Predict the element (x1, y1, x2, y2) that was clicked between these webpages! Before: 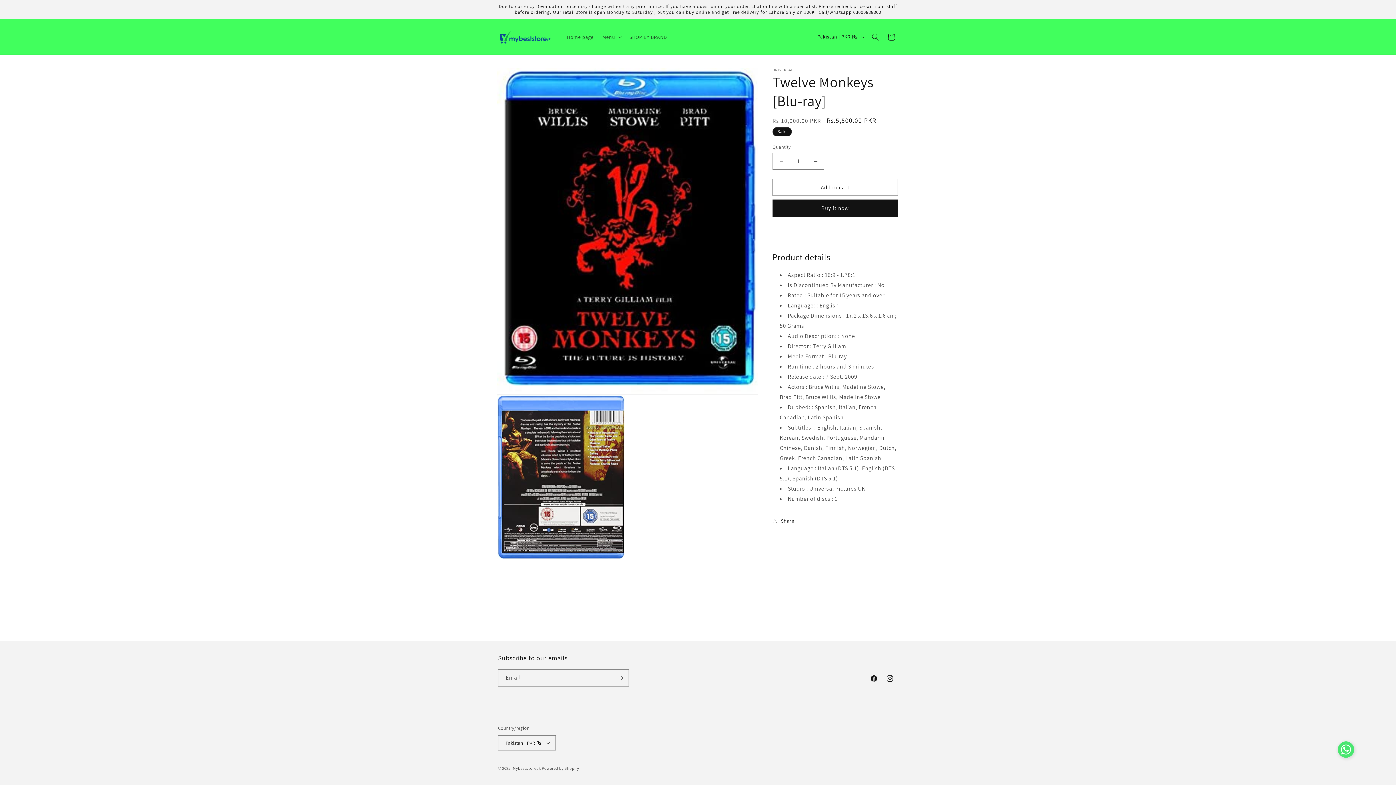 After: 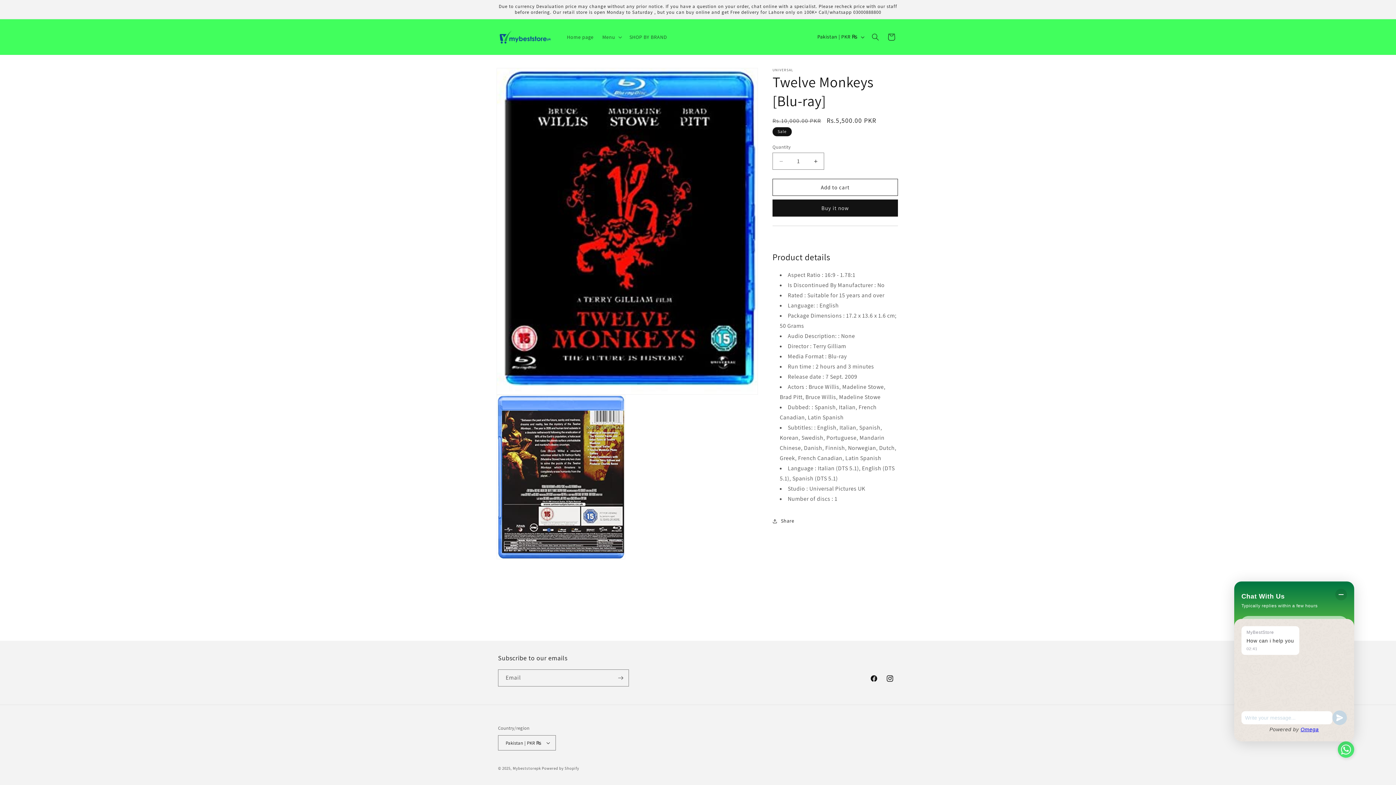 Action: bbox: (1338, 741, 1354, 761) label: Click to open or close social buttons